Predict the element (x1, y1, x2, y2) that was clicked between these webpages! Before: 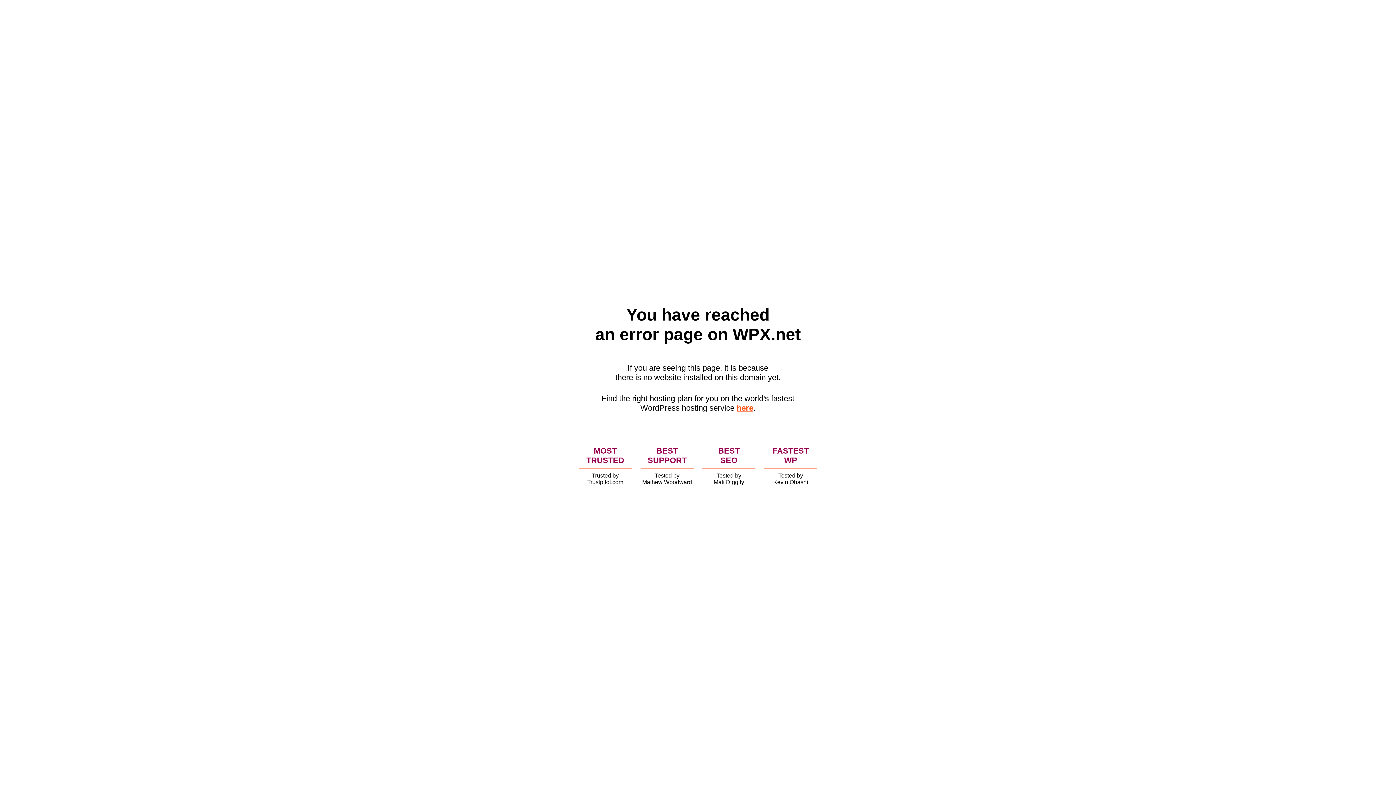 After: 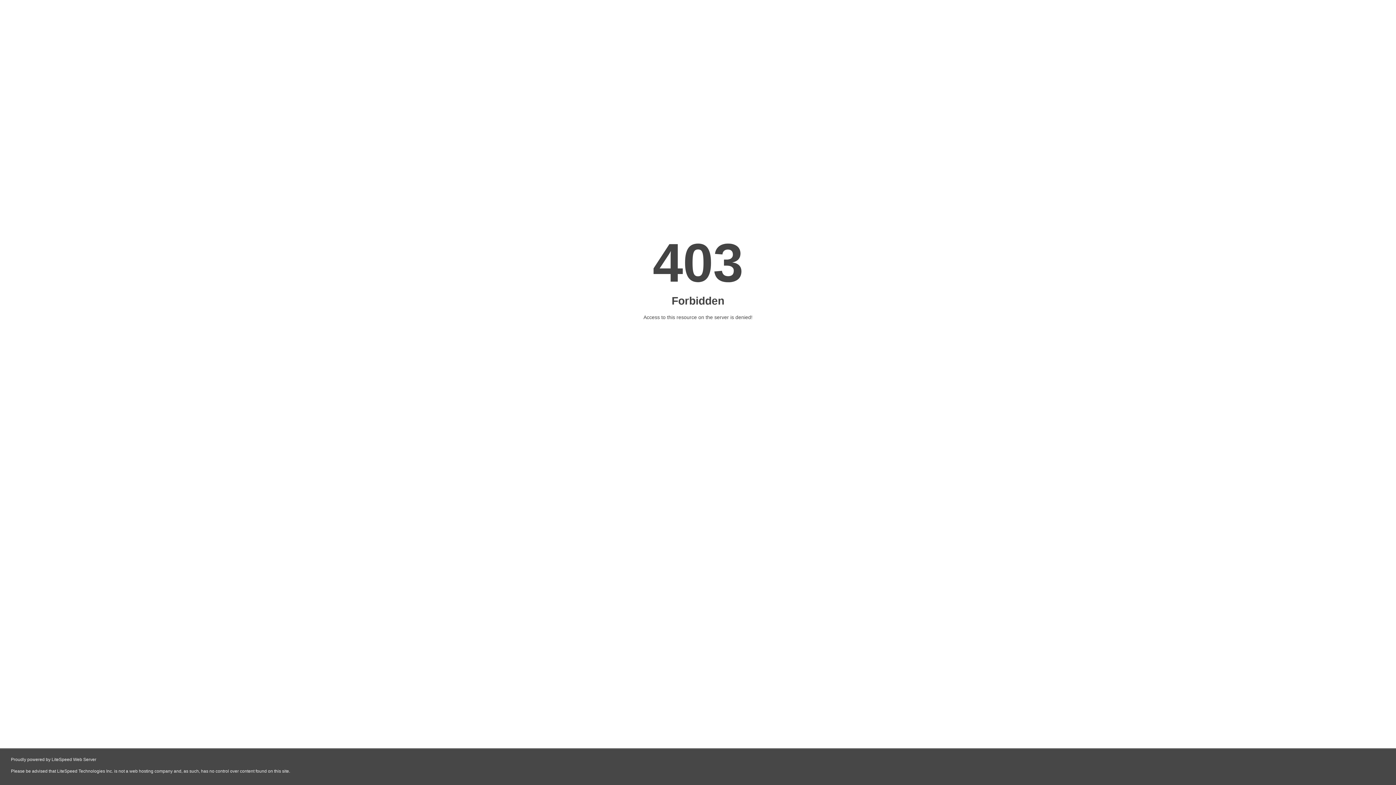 Action: label: here bbox: (736, 403, 753, 412)